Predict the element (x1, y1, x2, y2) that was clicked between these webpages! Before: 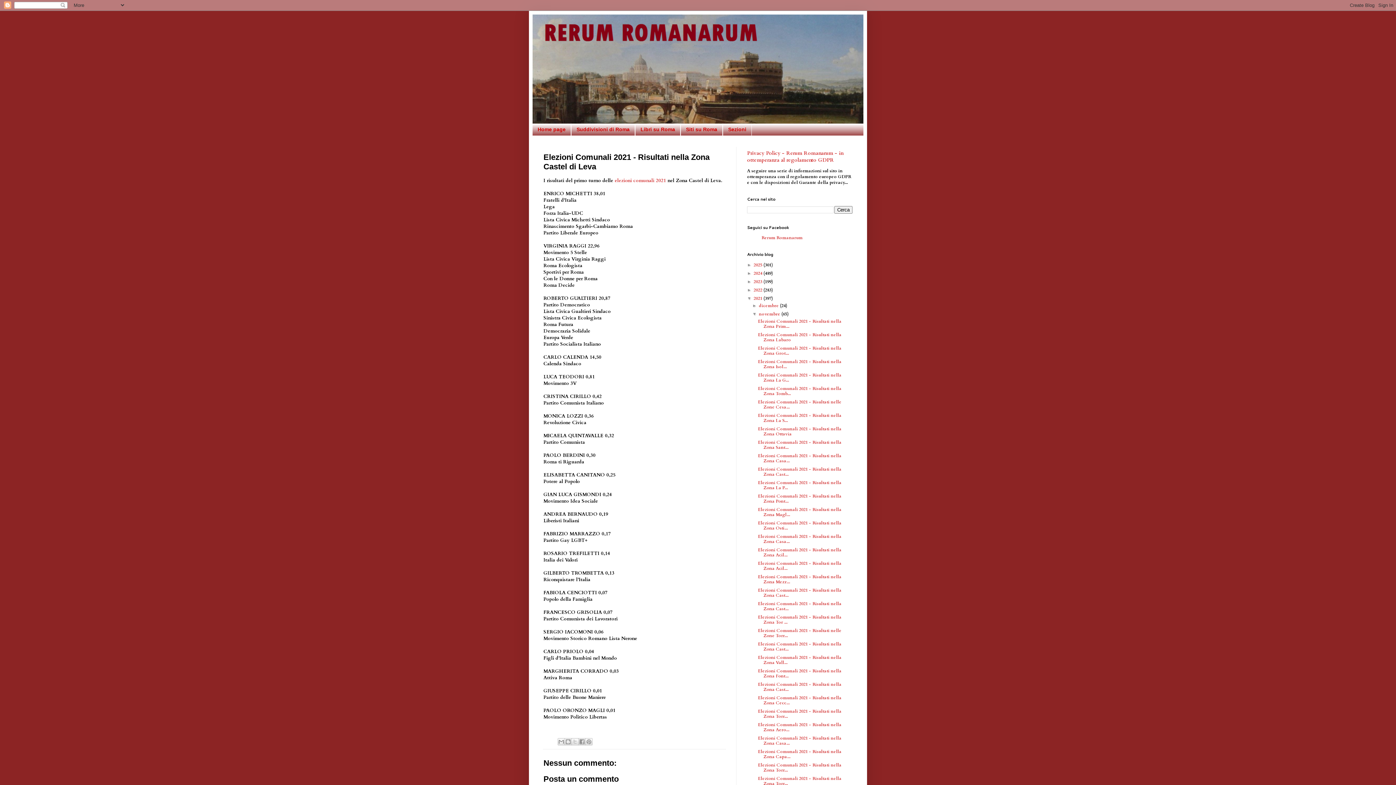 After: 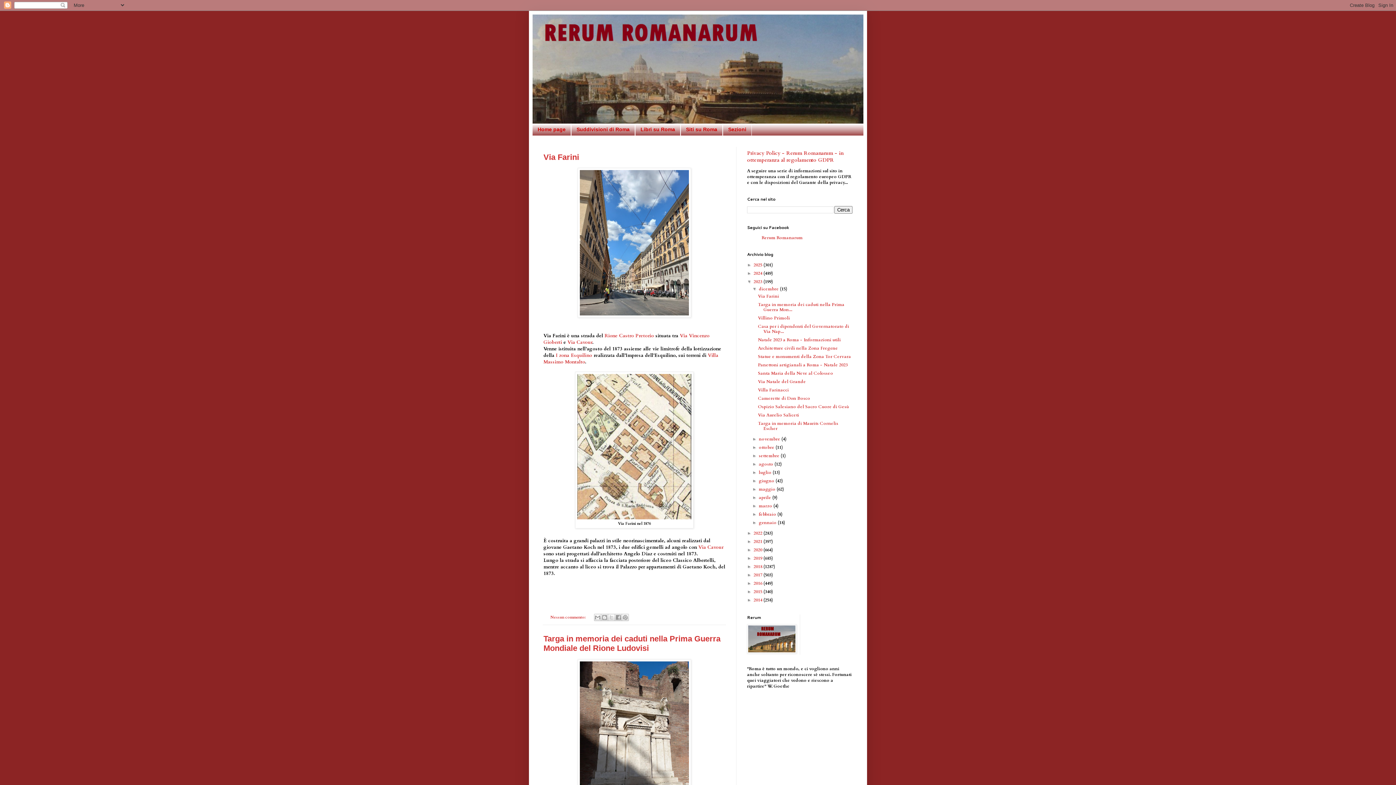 Action: bbox: (753, 278, 763, 284) label: 2023 